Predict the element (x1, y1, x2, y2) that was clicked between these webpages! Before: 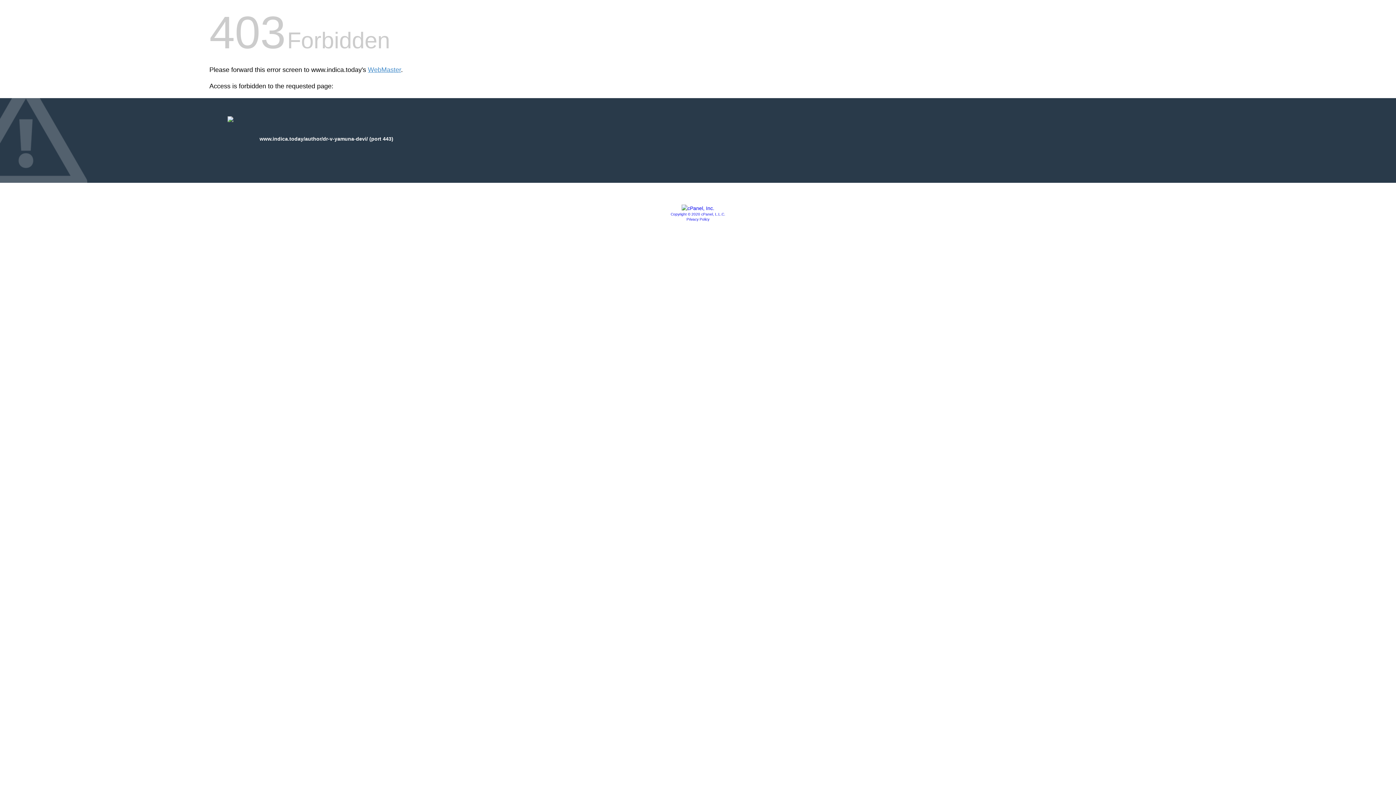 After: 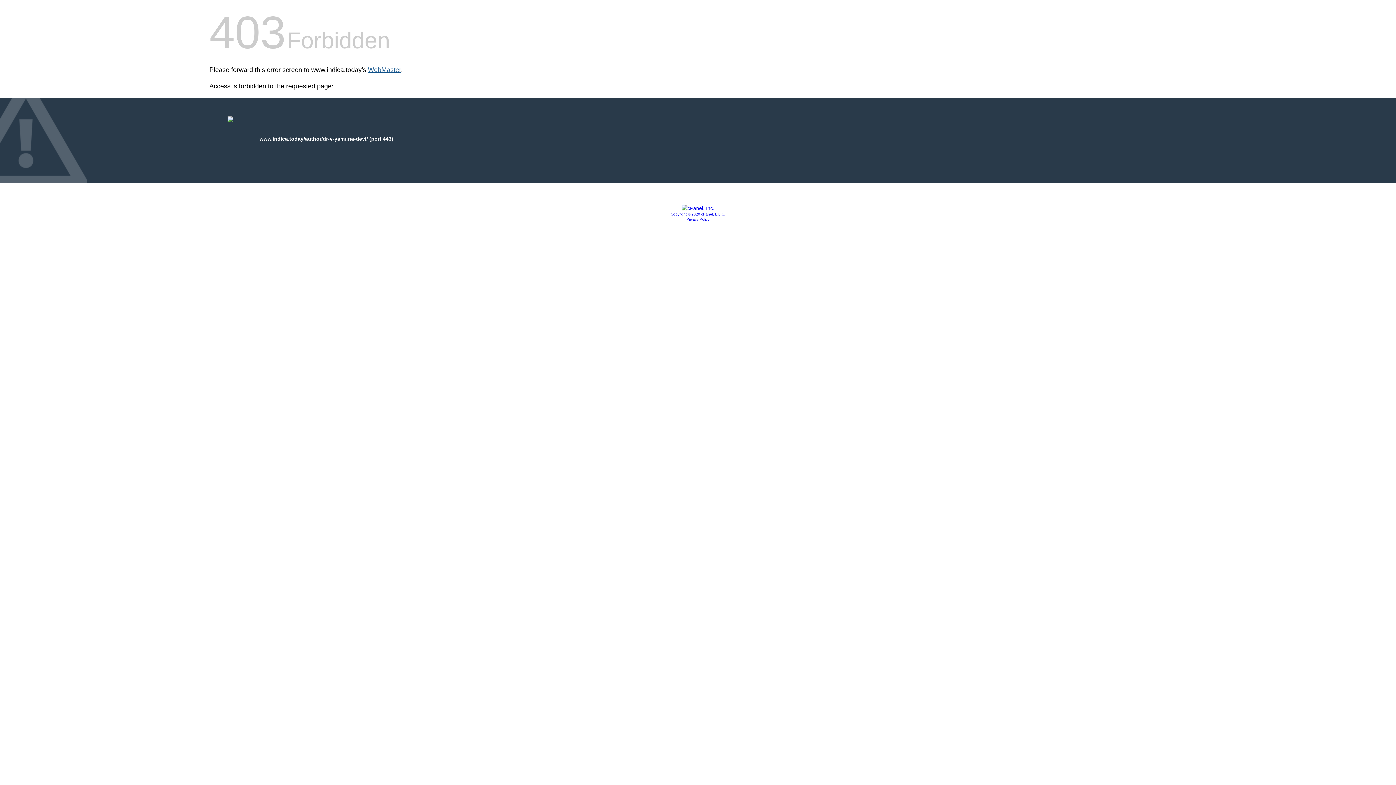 Action: bbox: (368, 66, 401, 73) label: WebMaster